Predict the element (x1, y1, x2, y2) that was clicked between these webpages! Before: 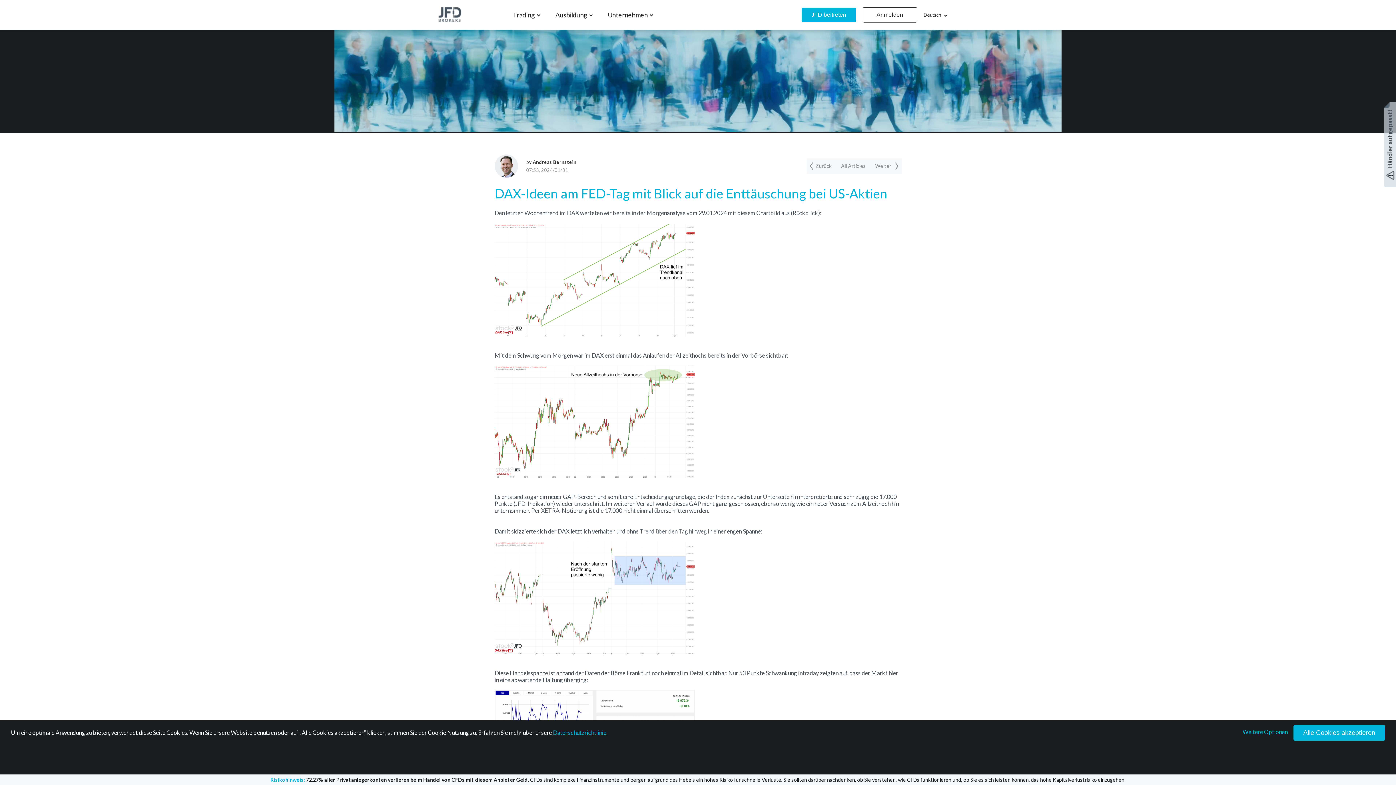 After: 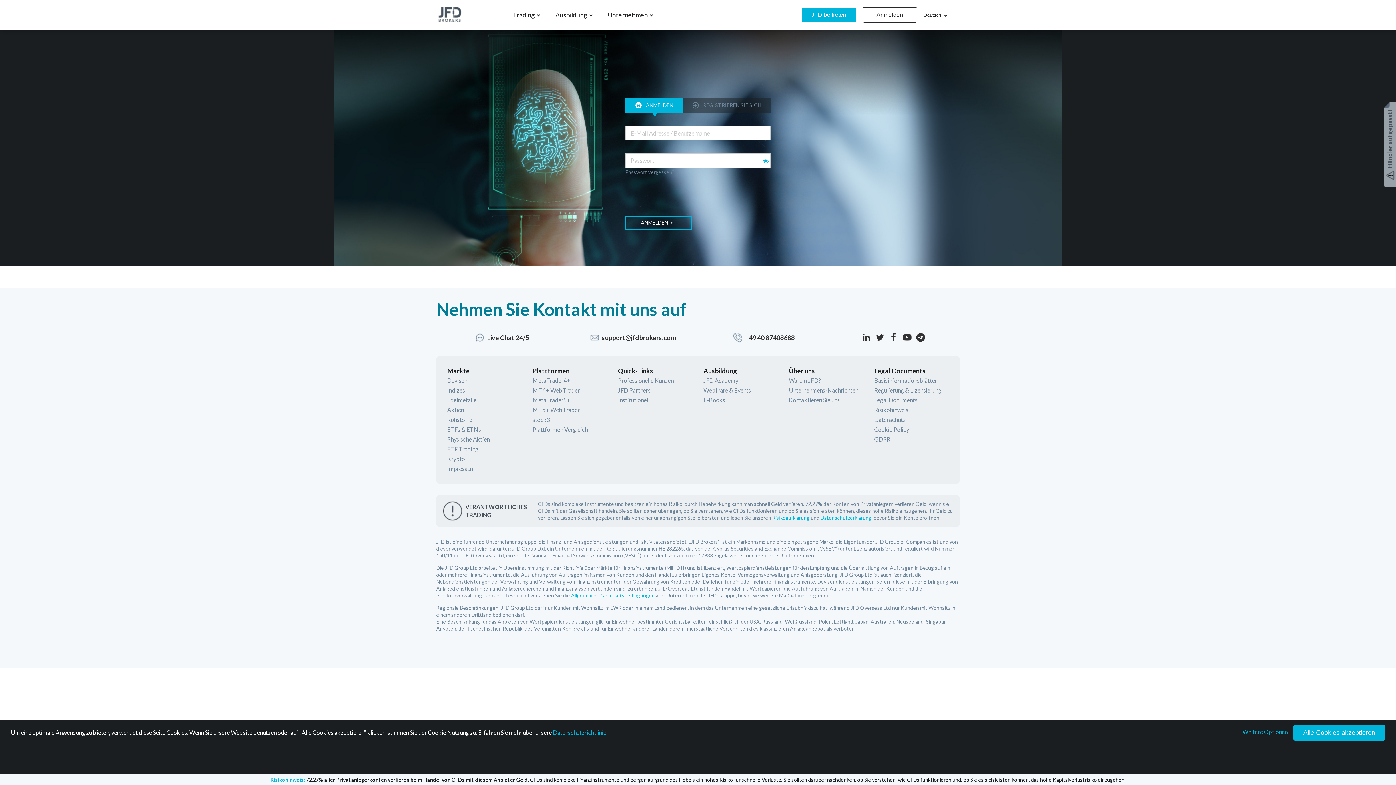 Action: bbox: (862, 7, 917, 22) label: Anmelden